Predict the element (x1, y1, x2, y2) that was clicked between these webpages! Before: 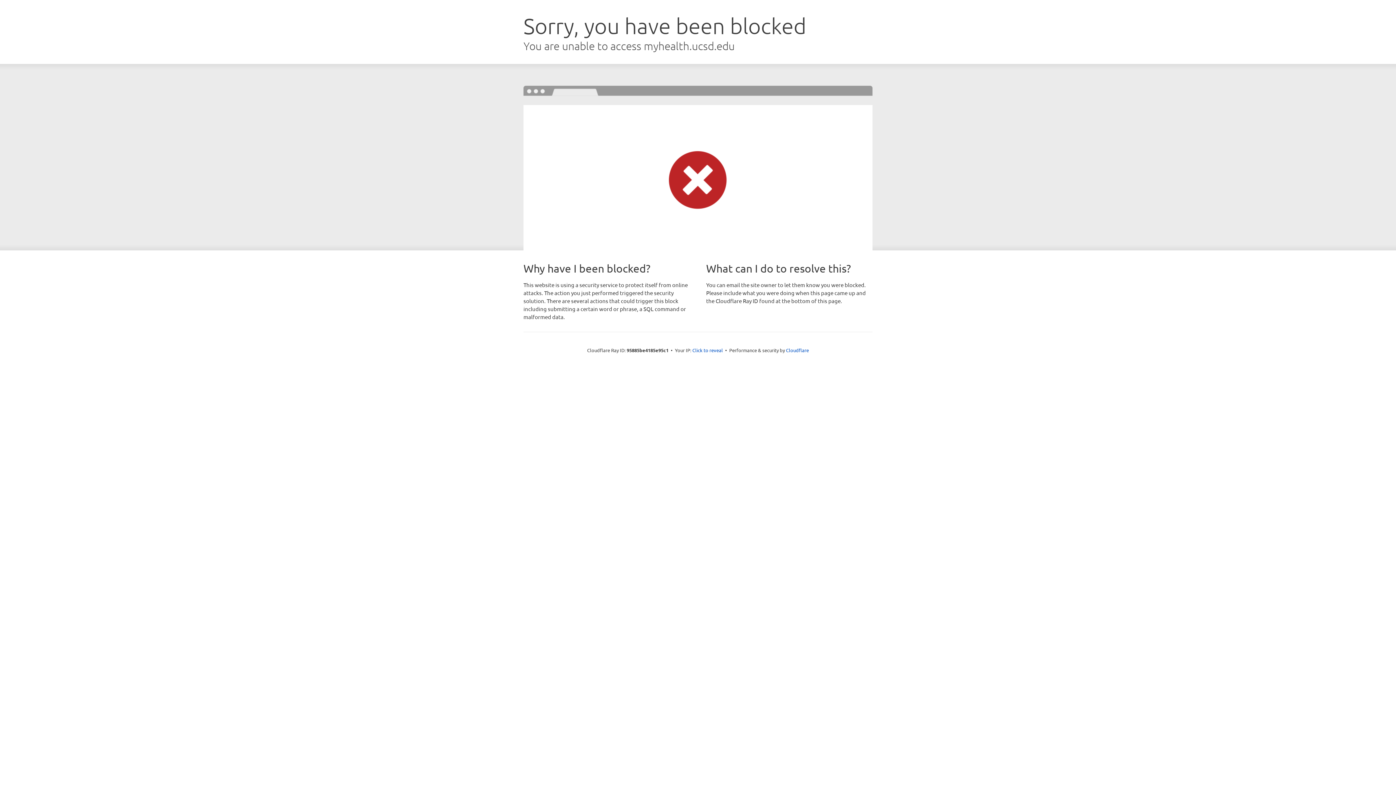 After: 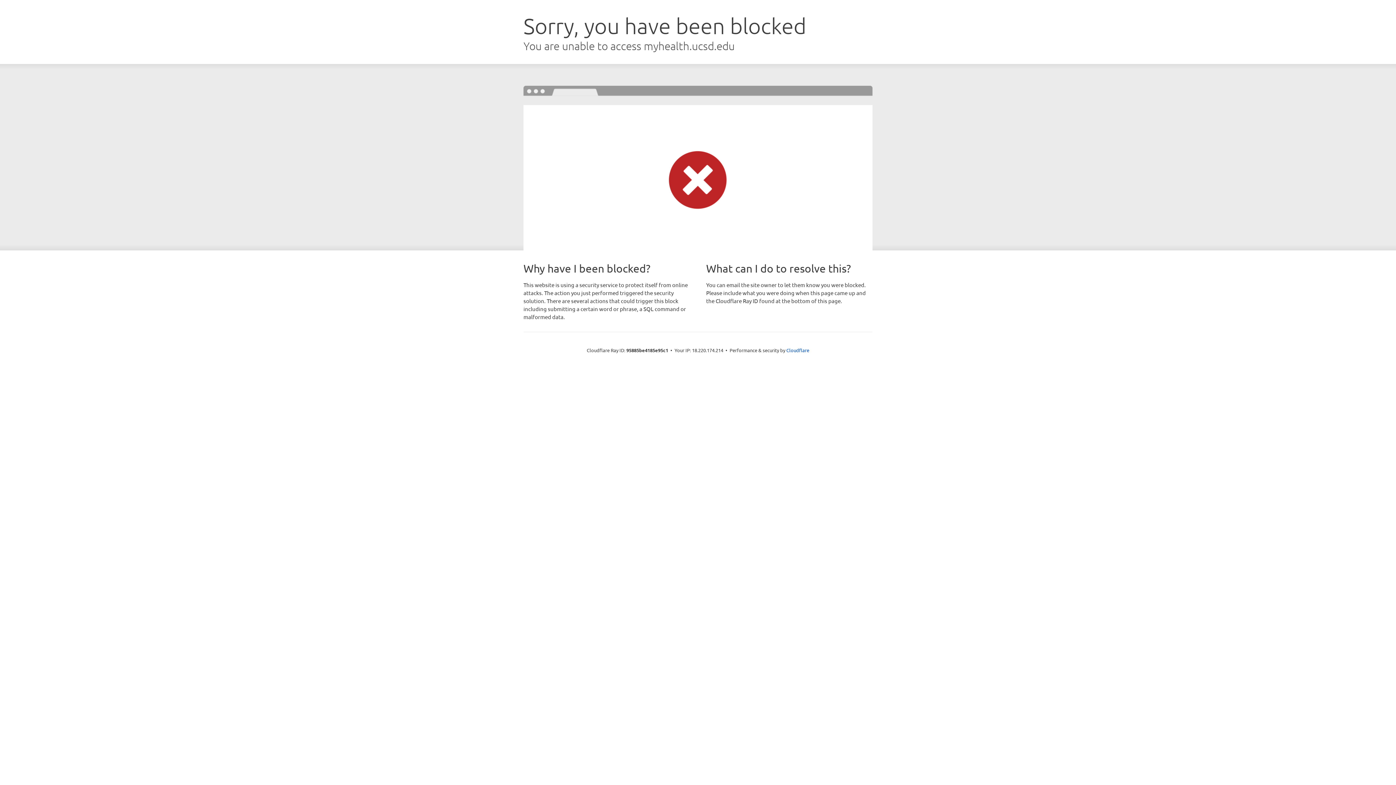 Action: bbox: (692, 346, 723, 353) label: Click to reveal